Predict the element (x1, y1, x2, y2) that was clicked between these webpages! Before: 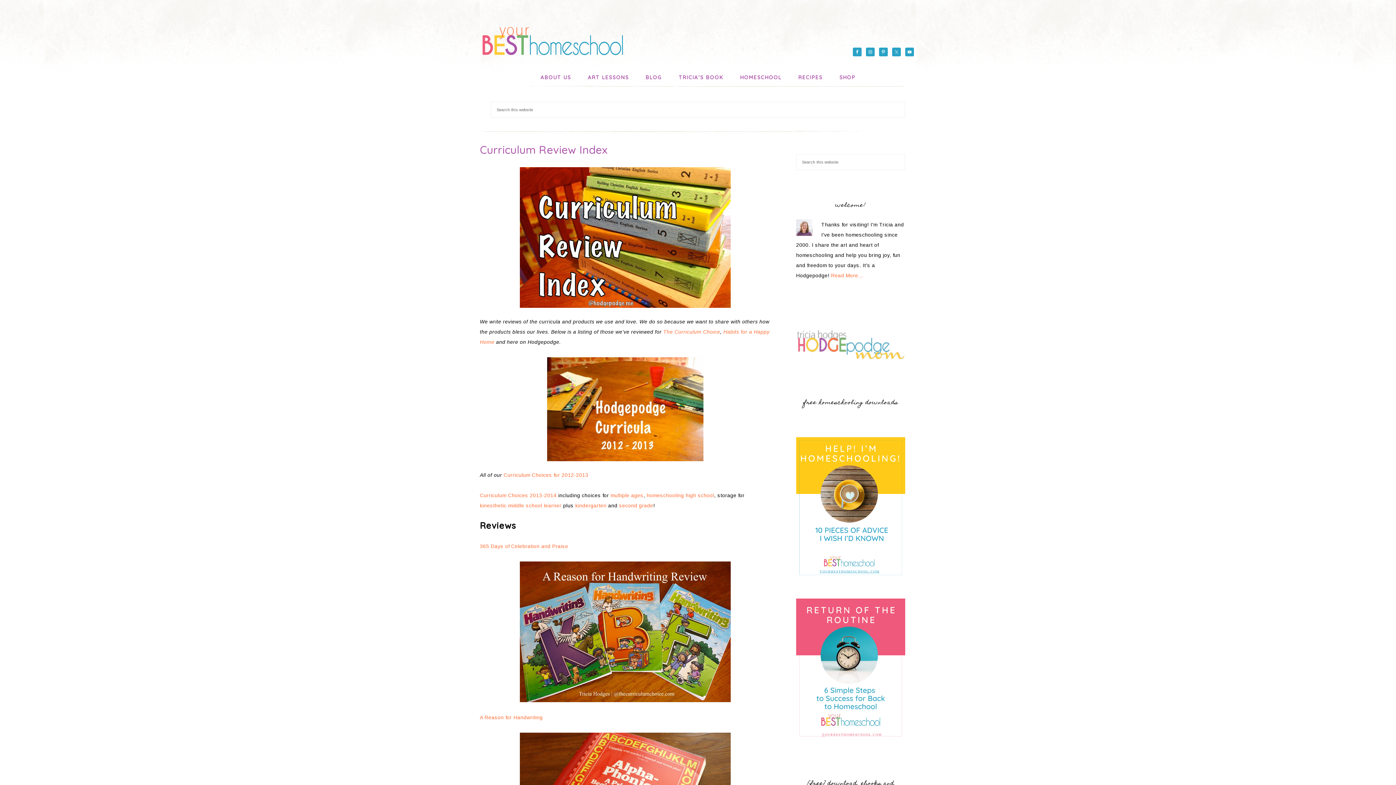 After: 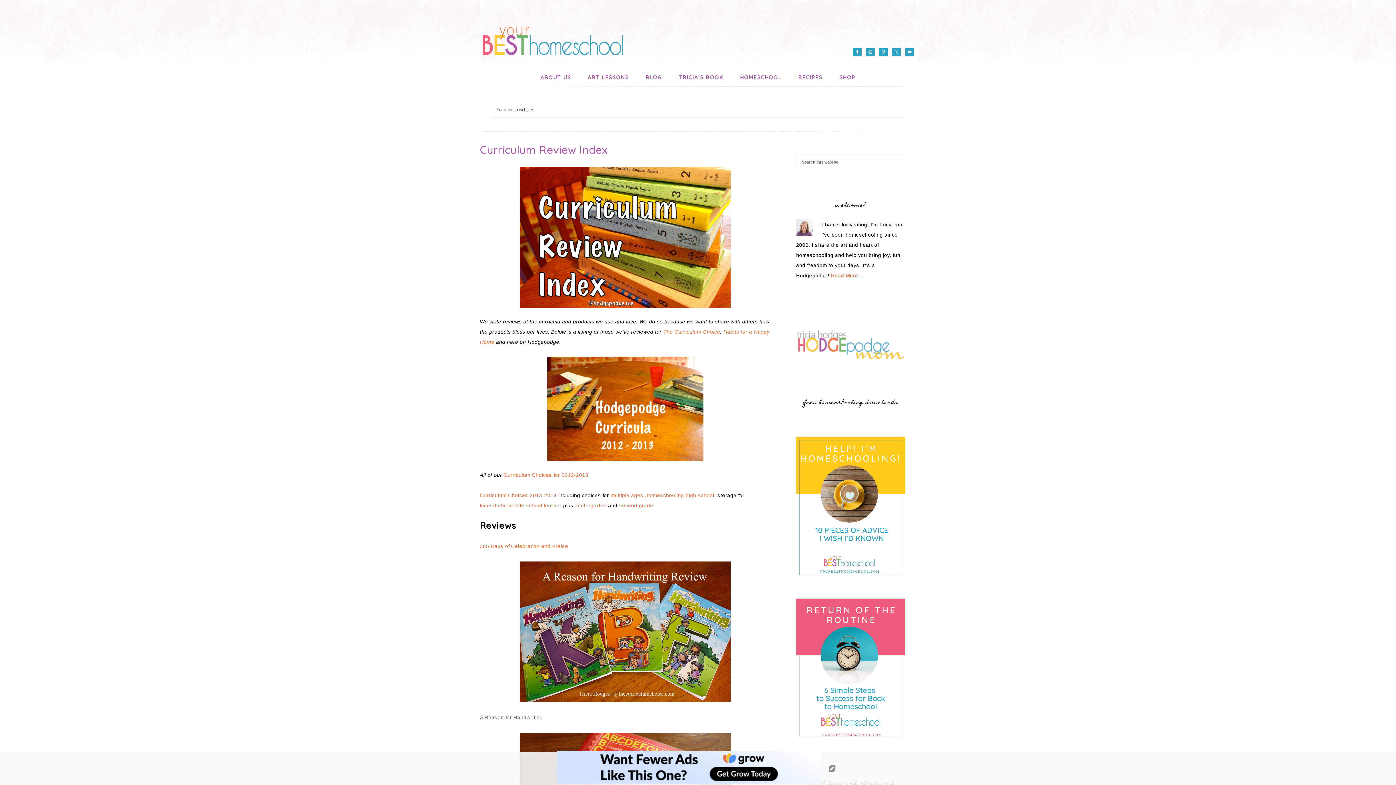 Action: label: A Reason for Handwriting bbox: (480, 714, 542, 720)